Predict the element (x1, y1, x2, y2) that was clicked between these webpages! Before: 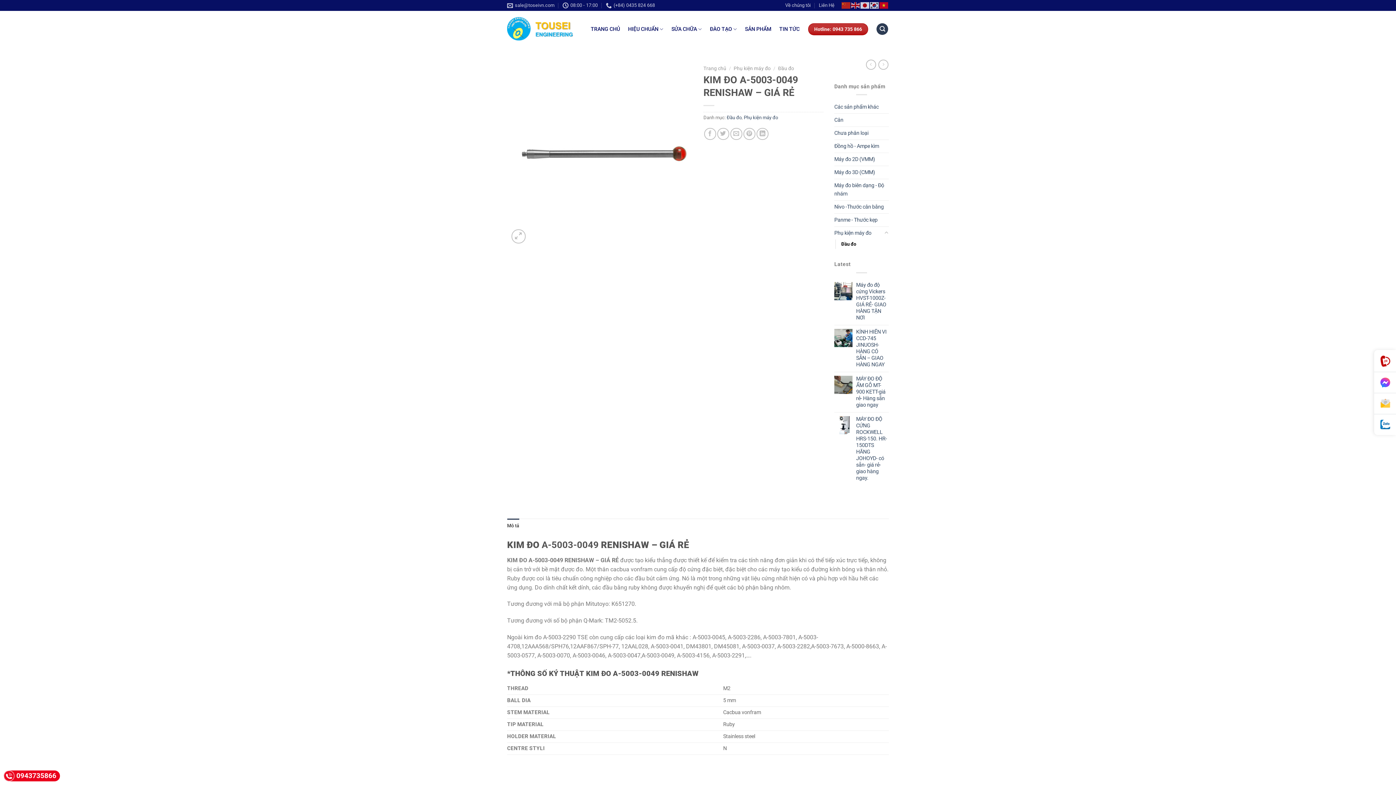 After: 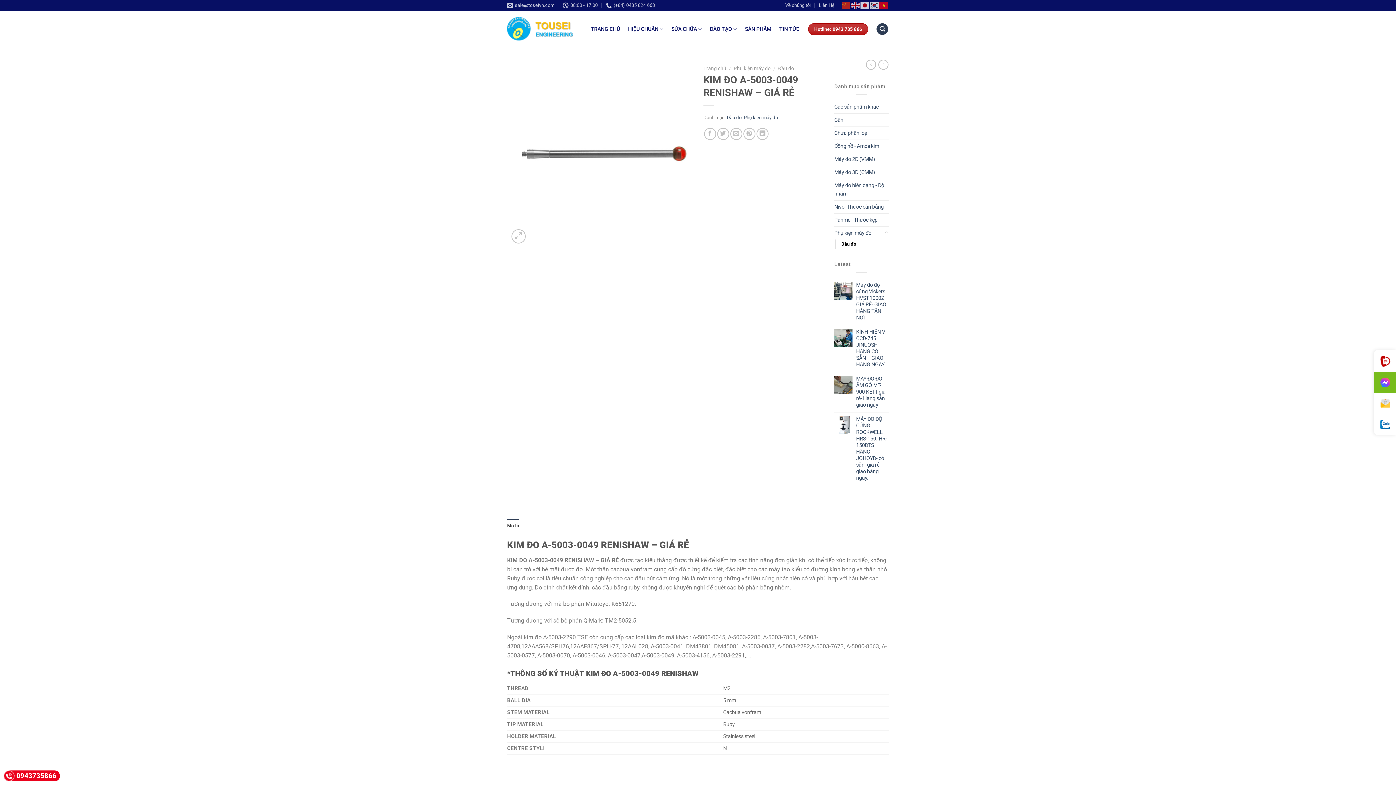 Action: bbox: (1374, 372, 1396, 393)